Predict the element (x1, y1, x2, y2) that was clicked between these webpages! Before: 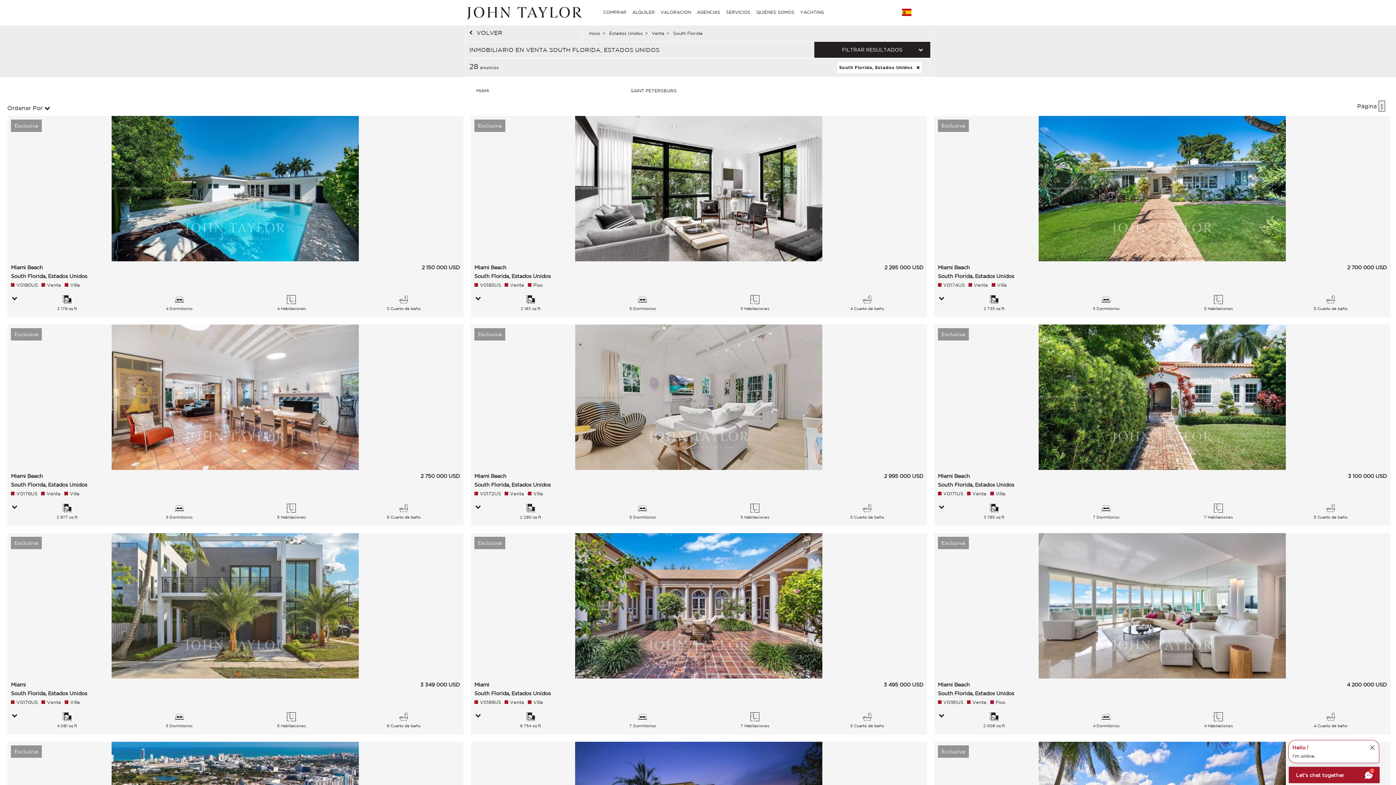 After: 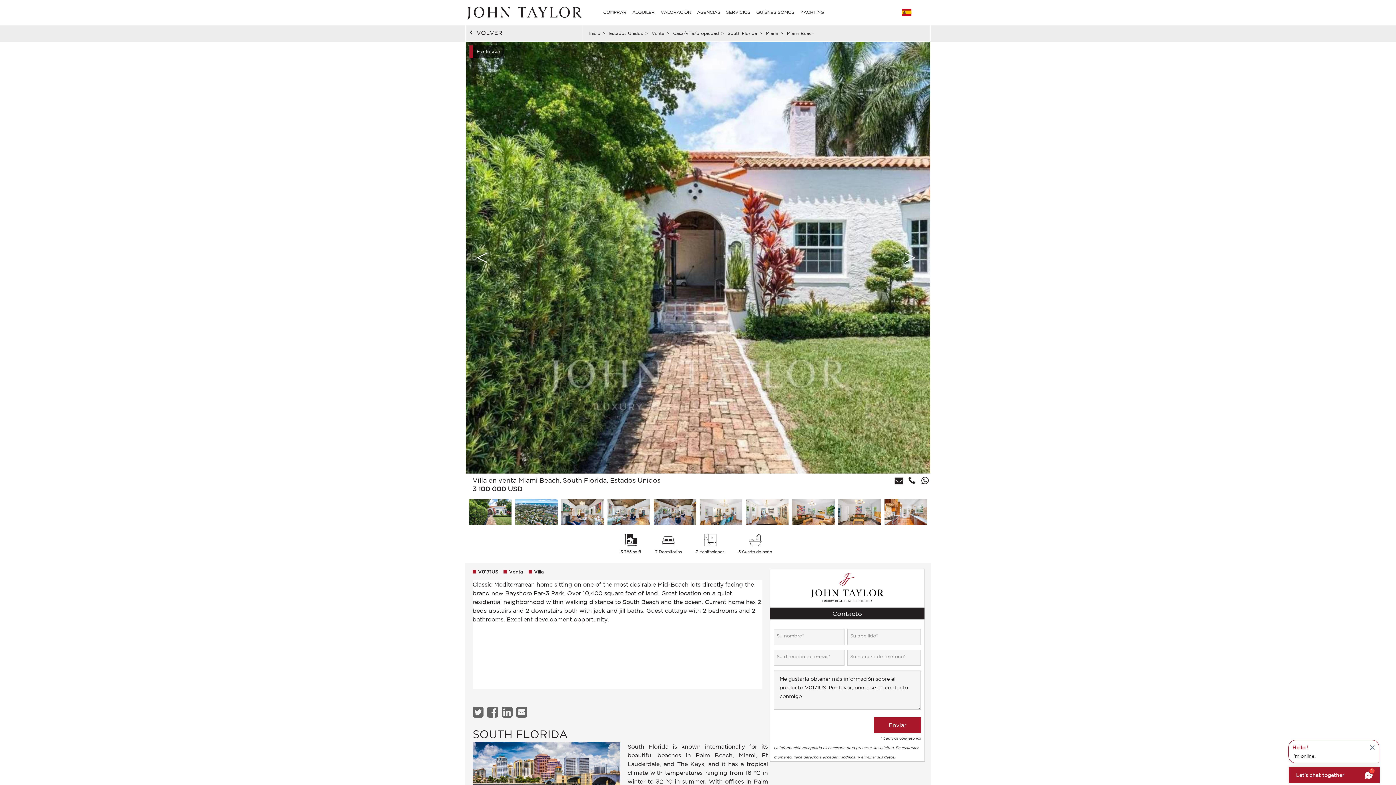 Action: label: Exclusiva
Miami Beach
South Florida, Estados Unidos
3 100 000 USD
V0171US
Venta
Villa
3 785 sq ft
7 Dormitorios
7 Habitaciones
5 Cuarto de baño bbox: (934, 324, 1390, 526)